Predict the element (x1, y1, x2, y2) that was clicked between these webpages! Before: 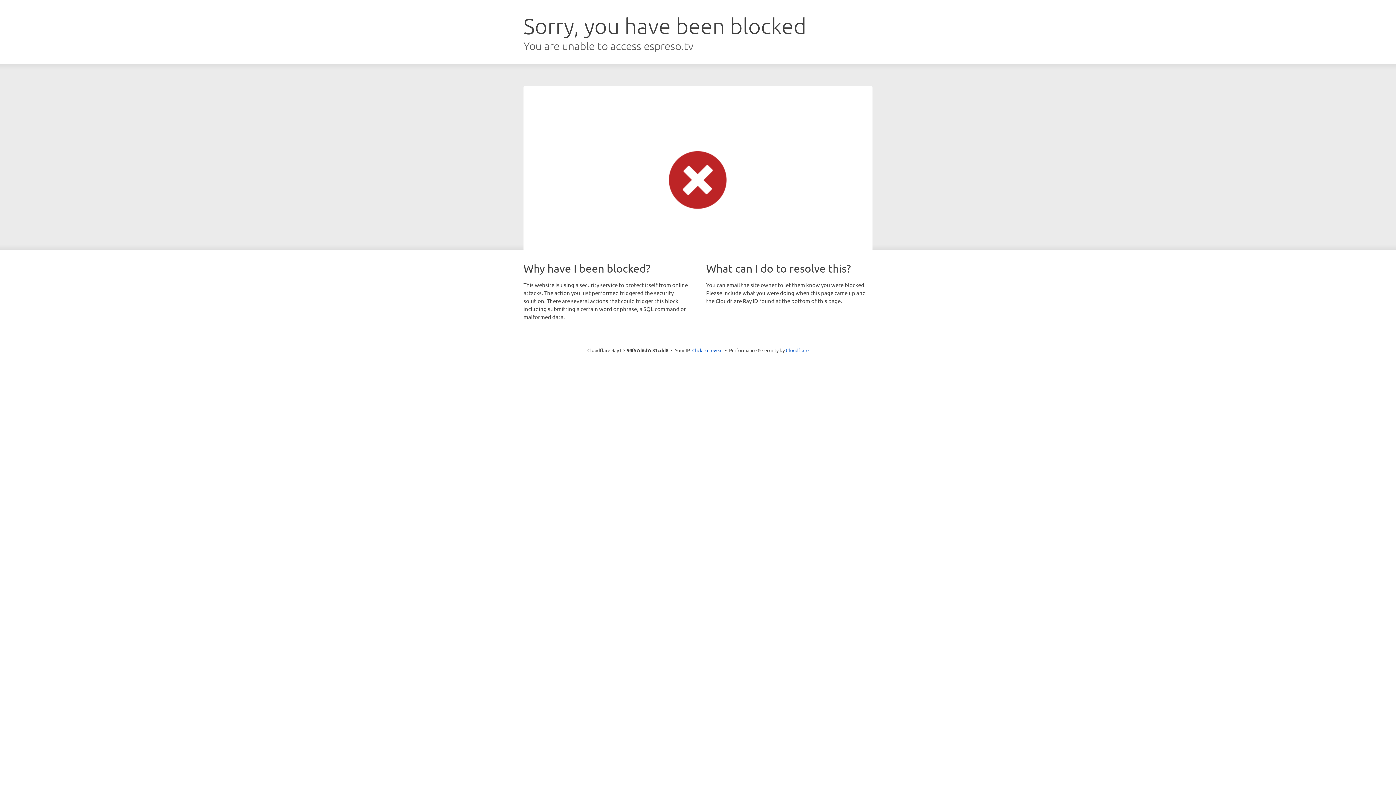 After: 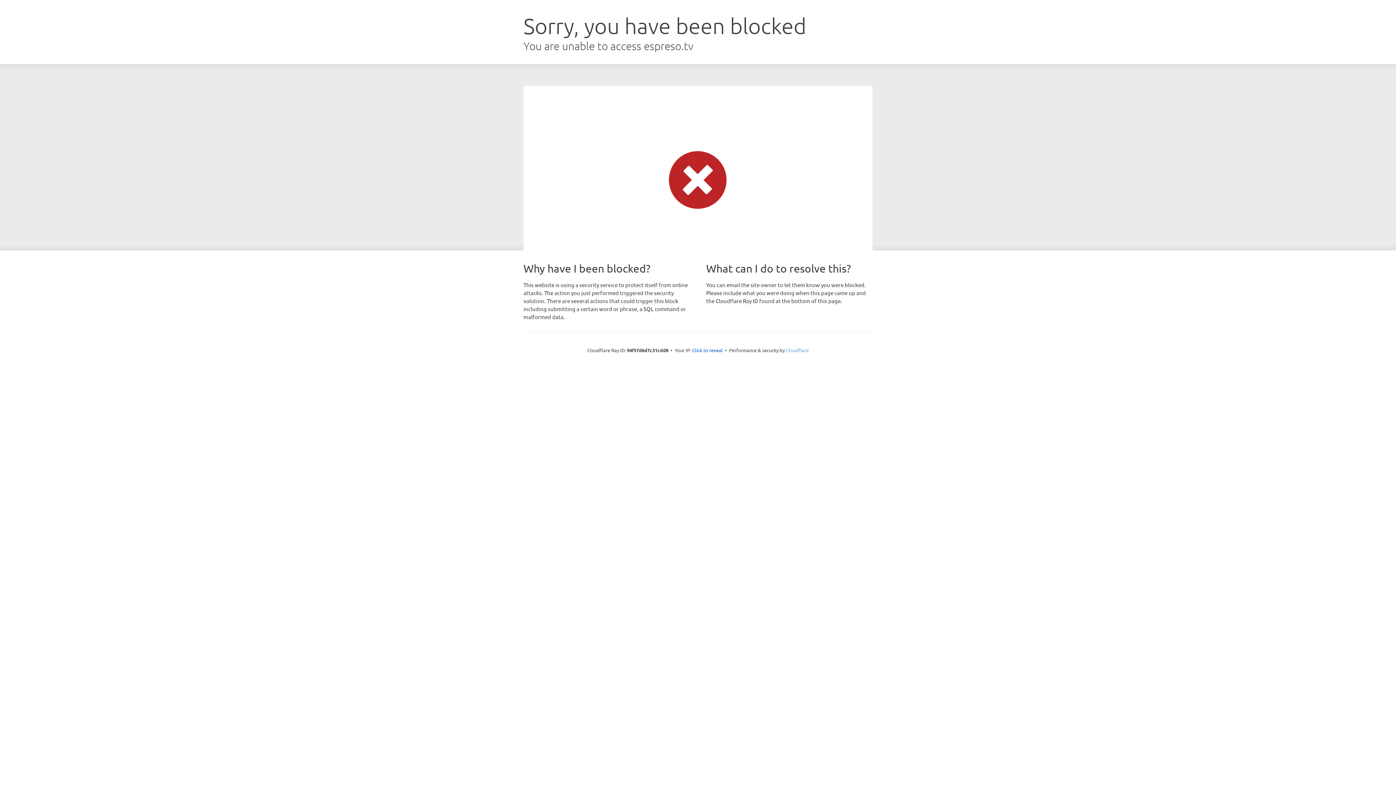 Action: bbox: (786, 347, 808, 353) label: Cloudflare